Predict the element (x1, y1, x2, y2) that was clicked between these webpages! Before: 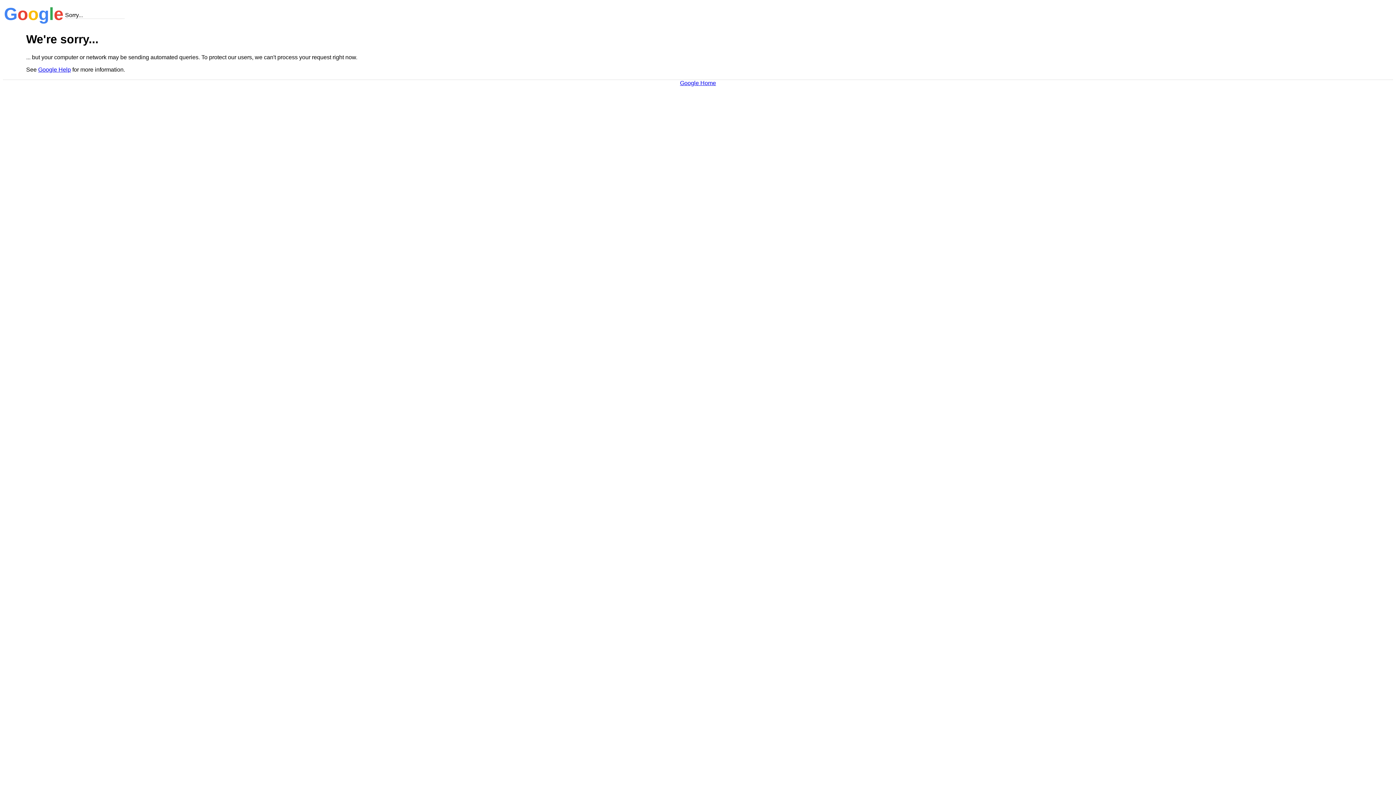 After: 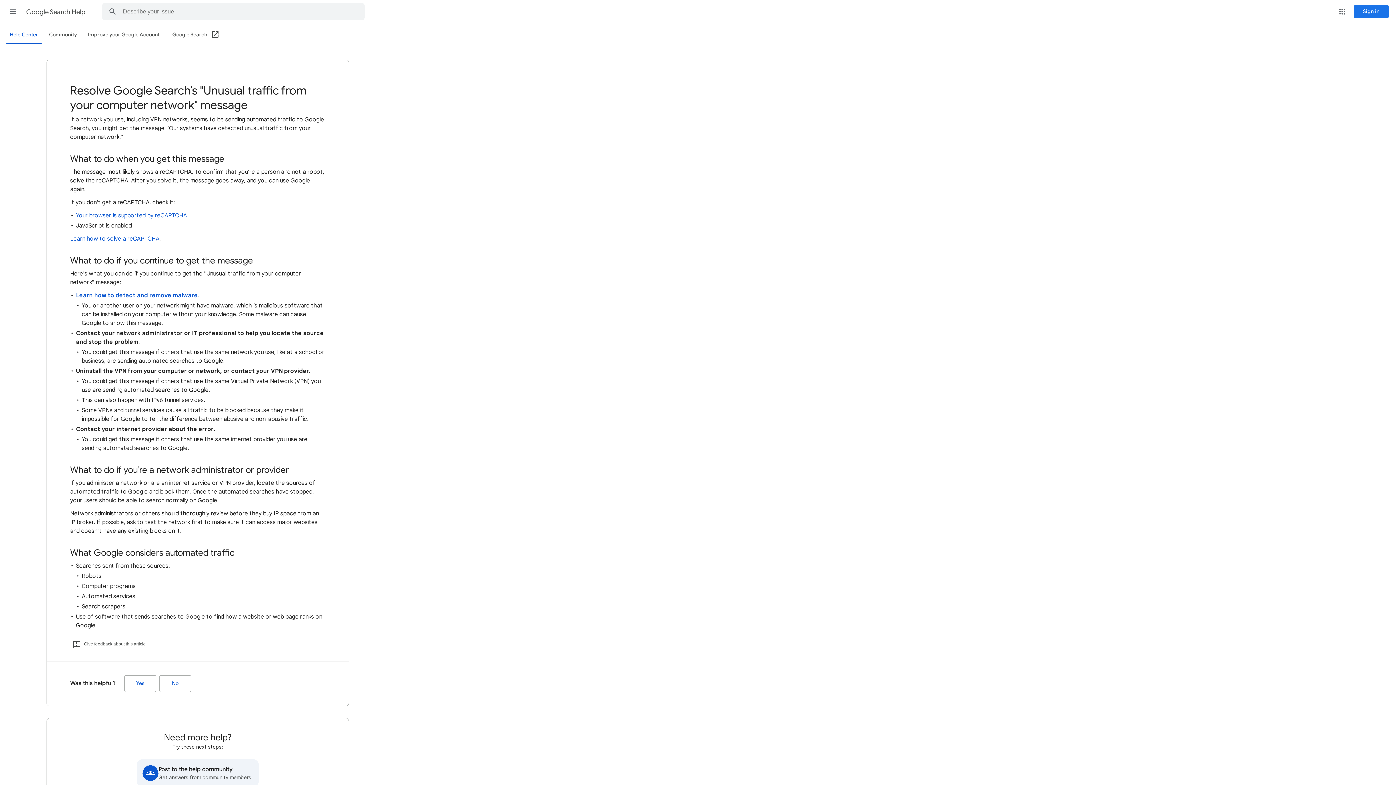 Action: label: Google Help bbox: (38, 66, 70, 72)